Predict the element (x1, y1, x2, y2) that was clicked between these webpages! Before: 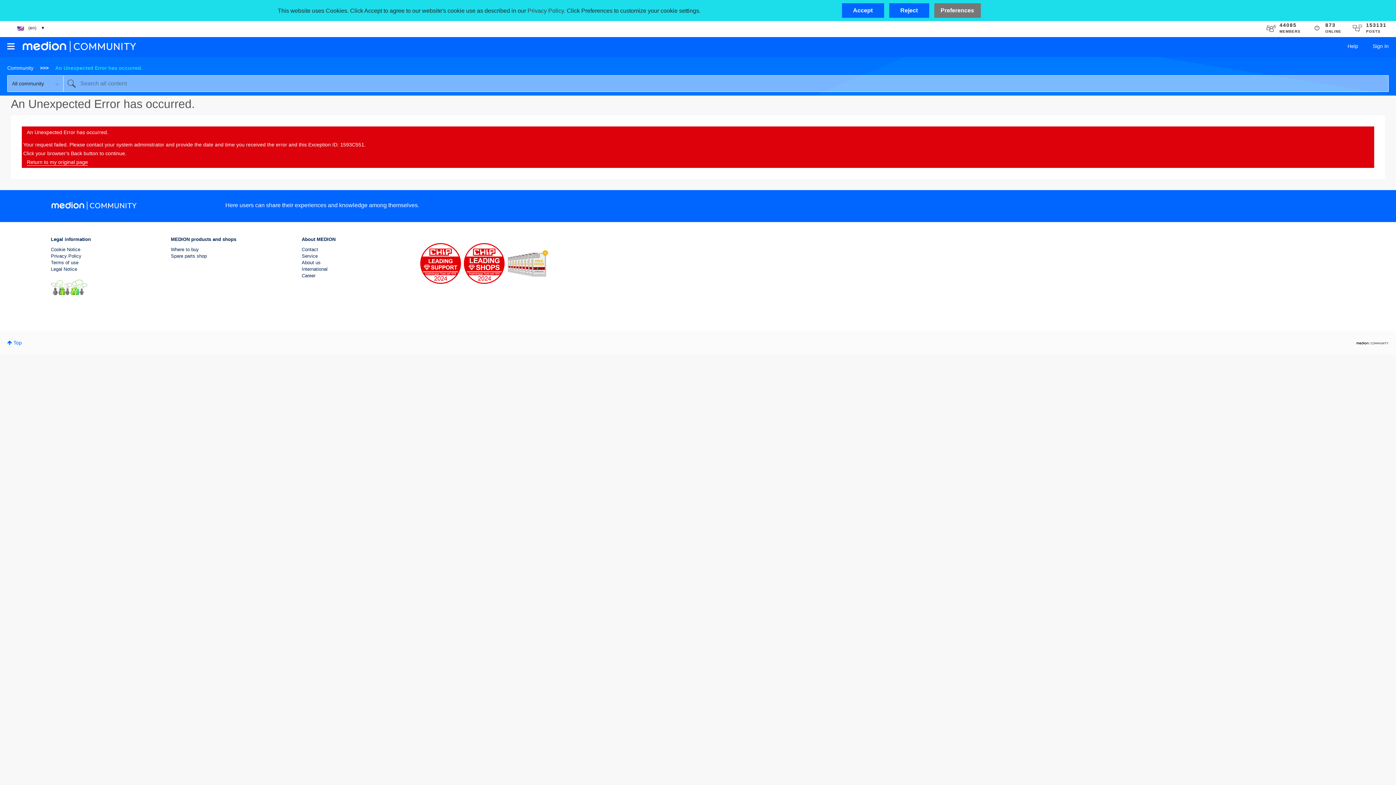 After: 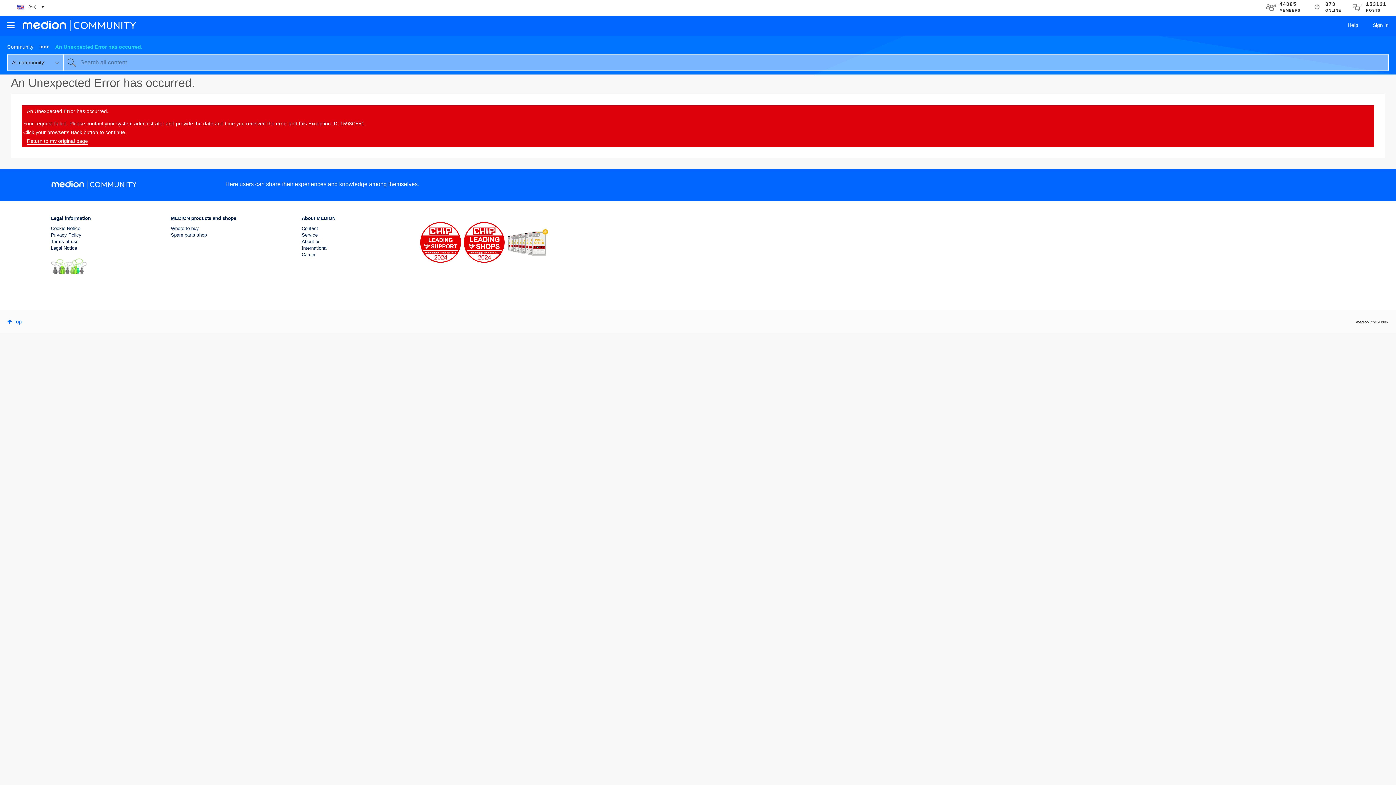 Action: label: Reject bbox: (889, 3, 929, 17)